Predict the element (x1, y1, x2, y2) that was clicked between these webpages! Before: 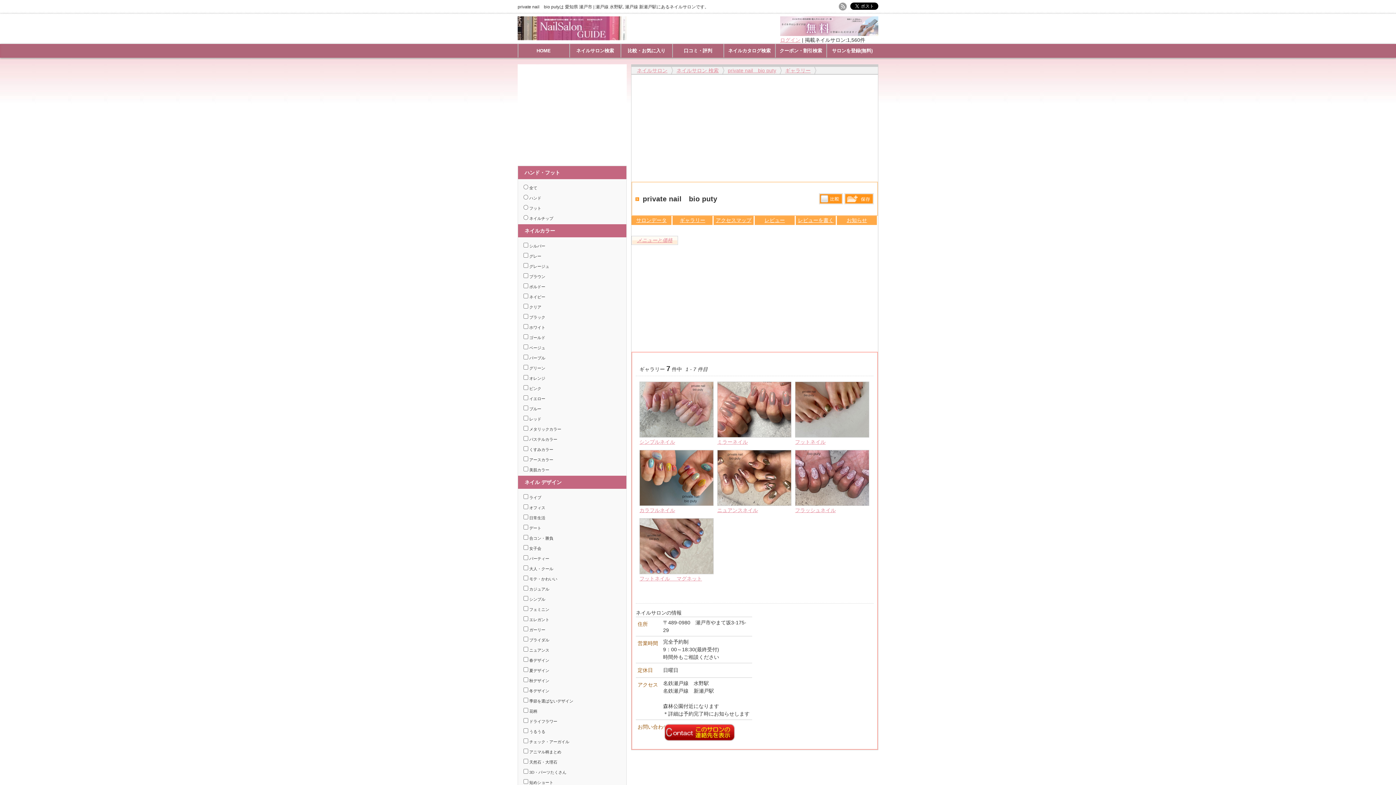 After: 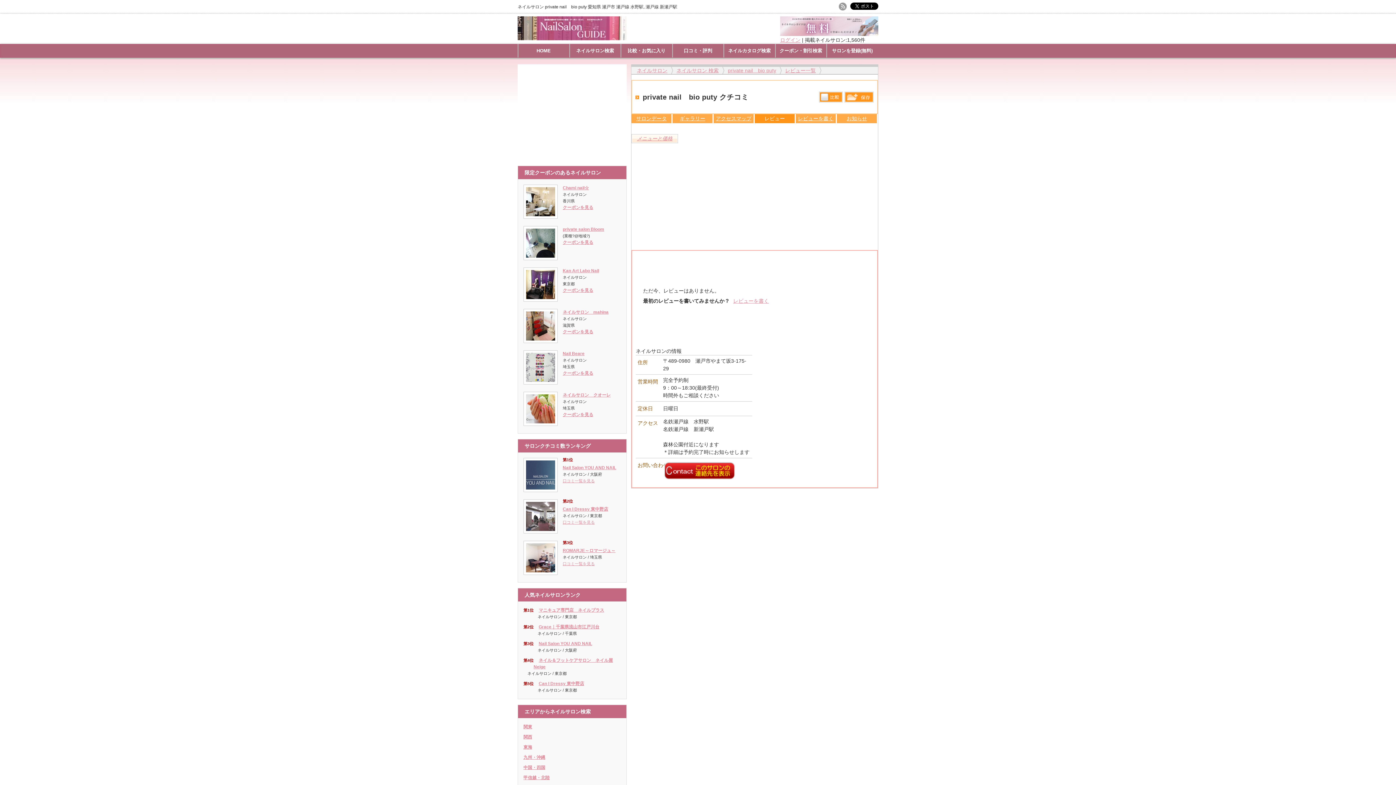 Action: bbox: (754, 216, 794, 225) label: レビュー